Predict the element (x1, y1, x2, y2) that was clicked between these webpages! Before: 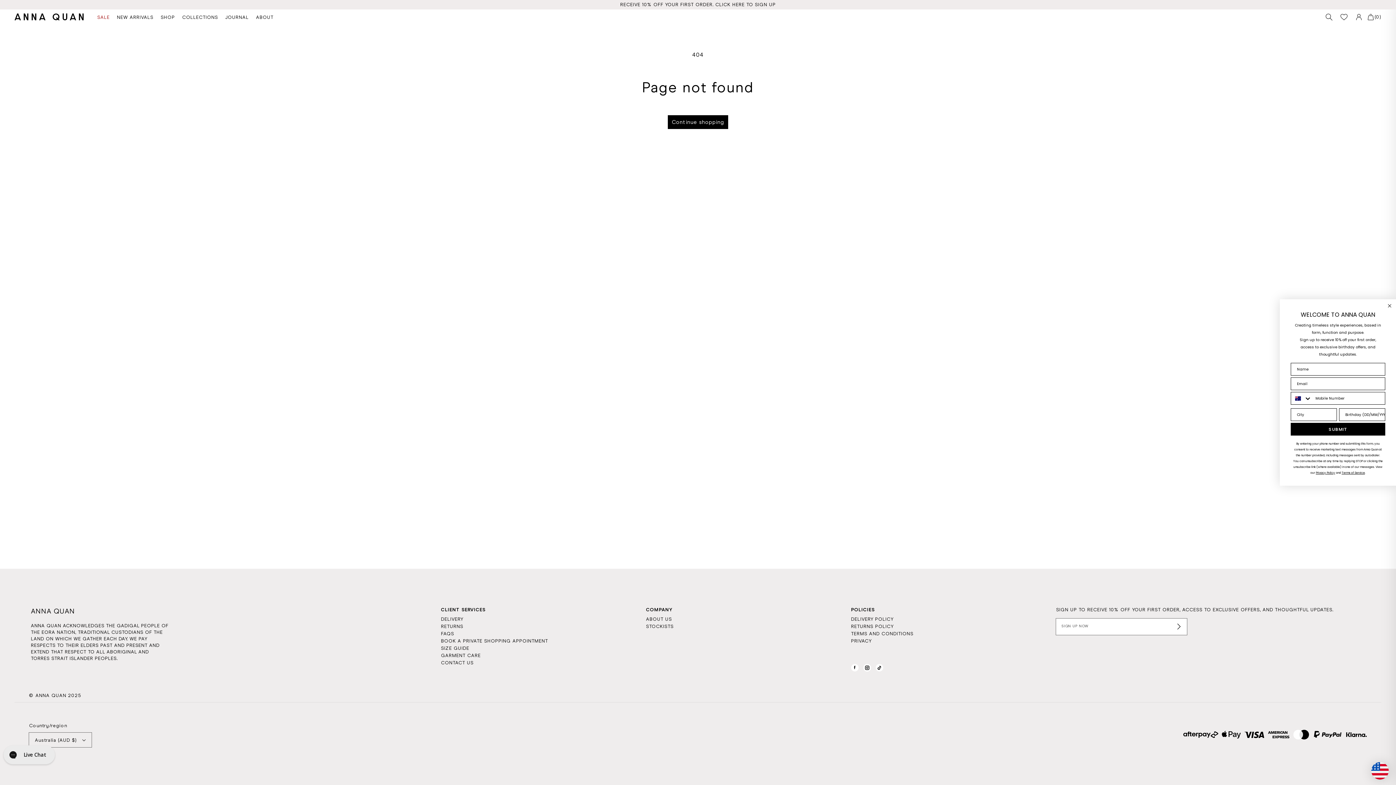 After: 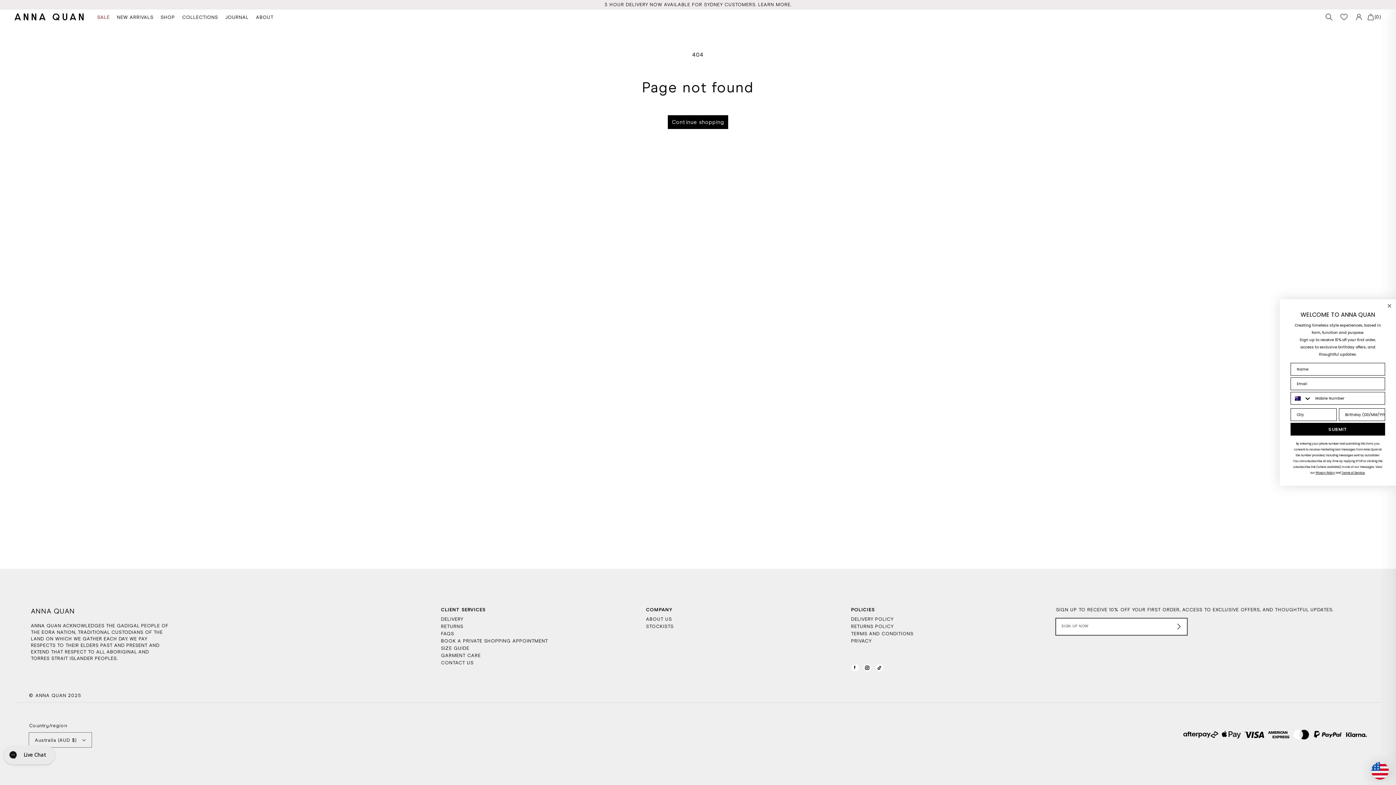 Action: label:   bbox: (1056, 618, 1187, 635)